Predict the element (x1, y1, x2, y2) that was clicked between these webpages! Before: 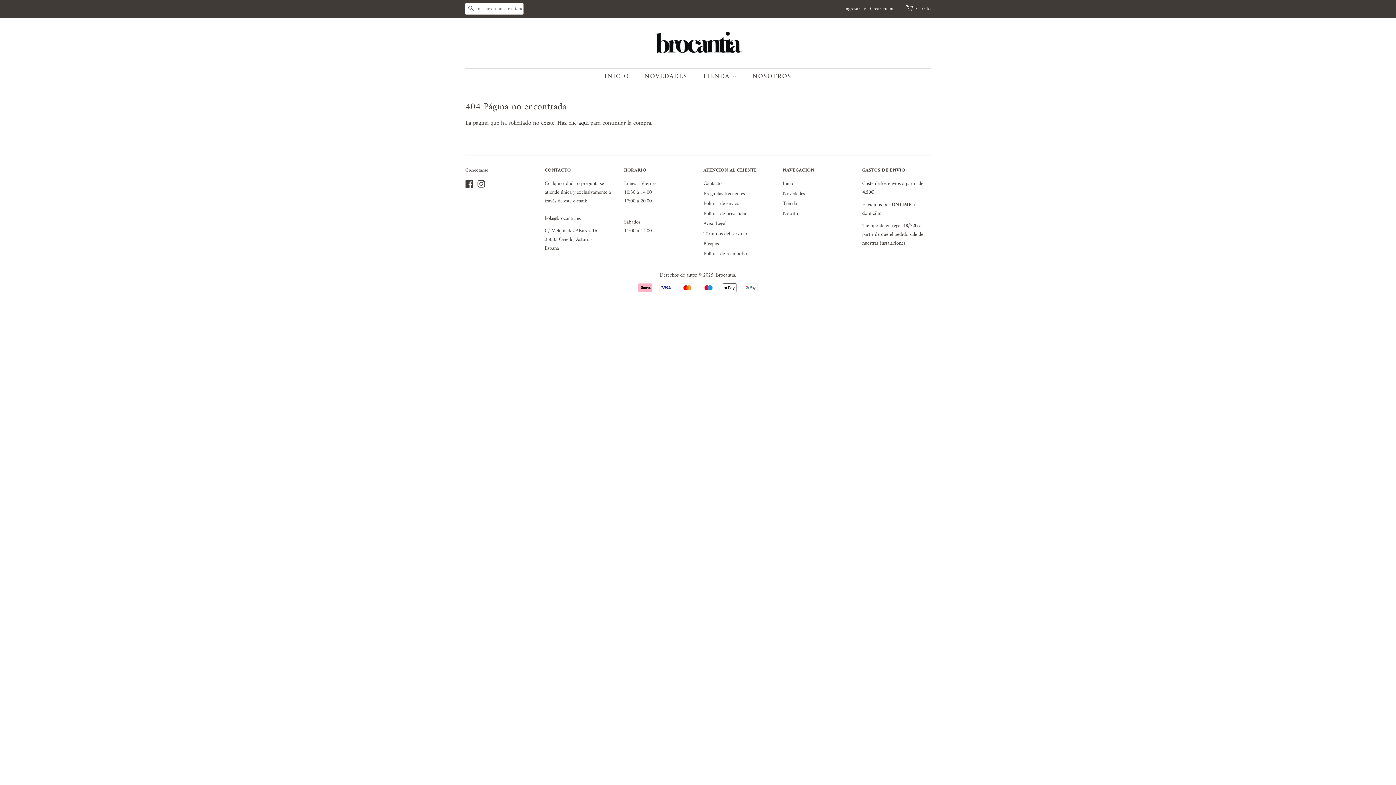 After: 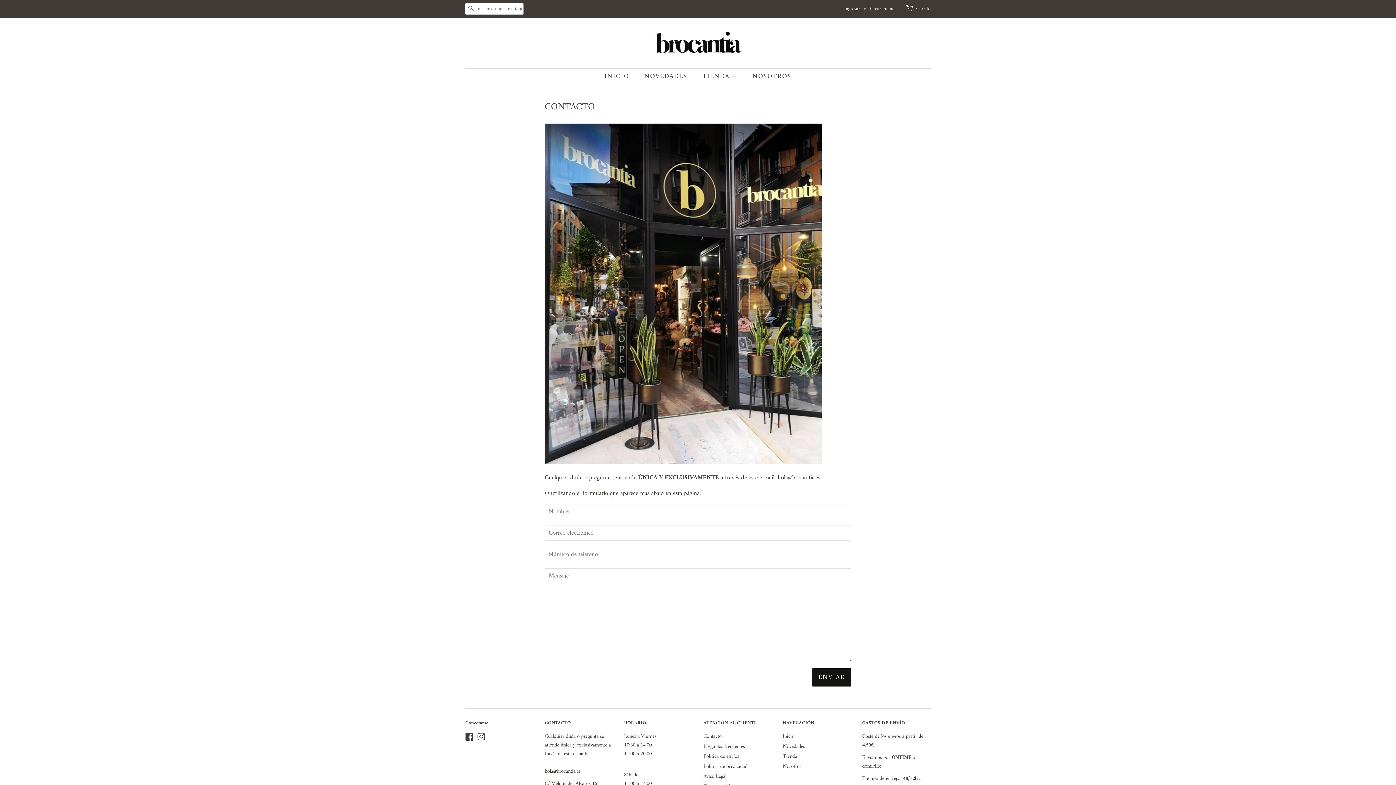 Action: bbox: (703, 179, 721, 188) label: Contacto